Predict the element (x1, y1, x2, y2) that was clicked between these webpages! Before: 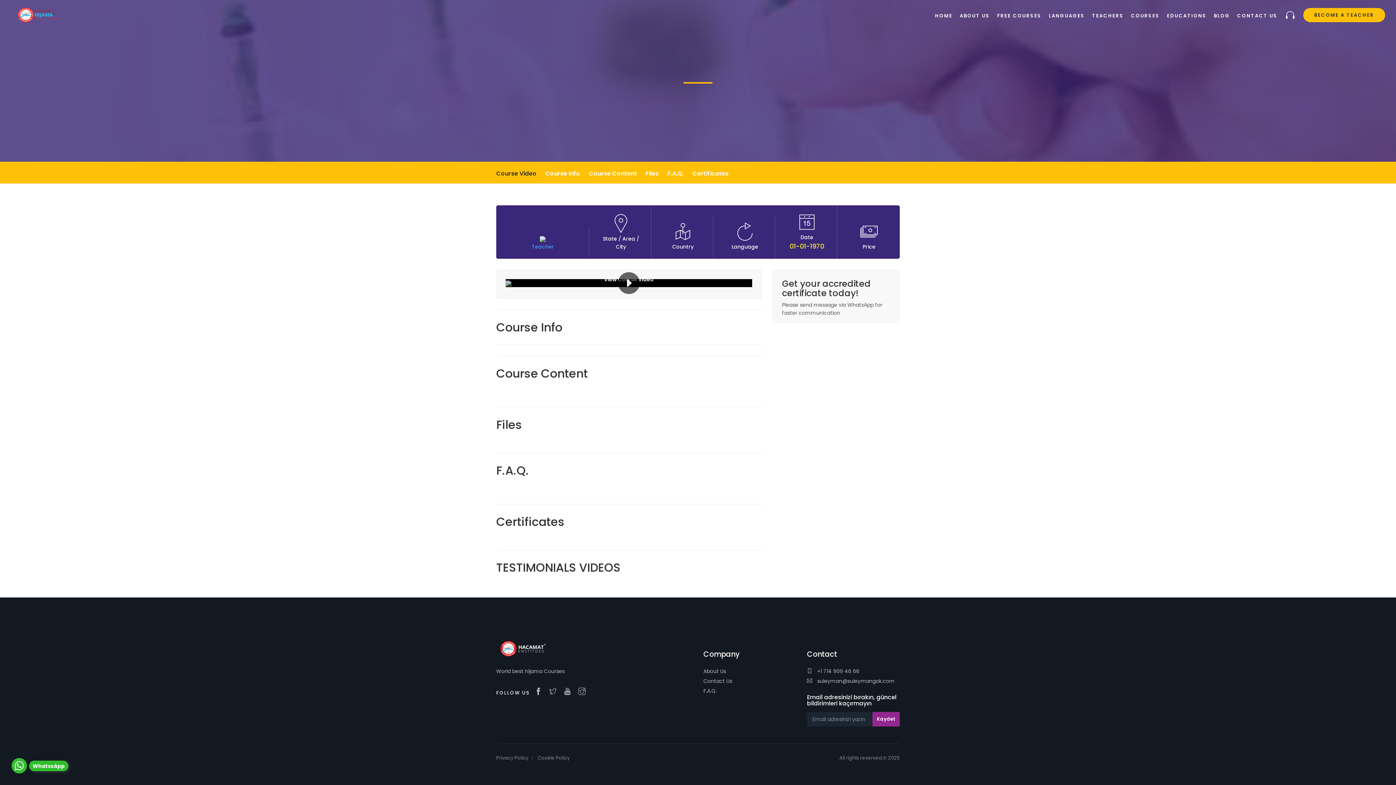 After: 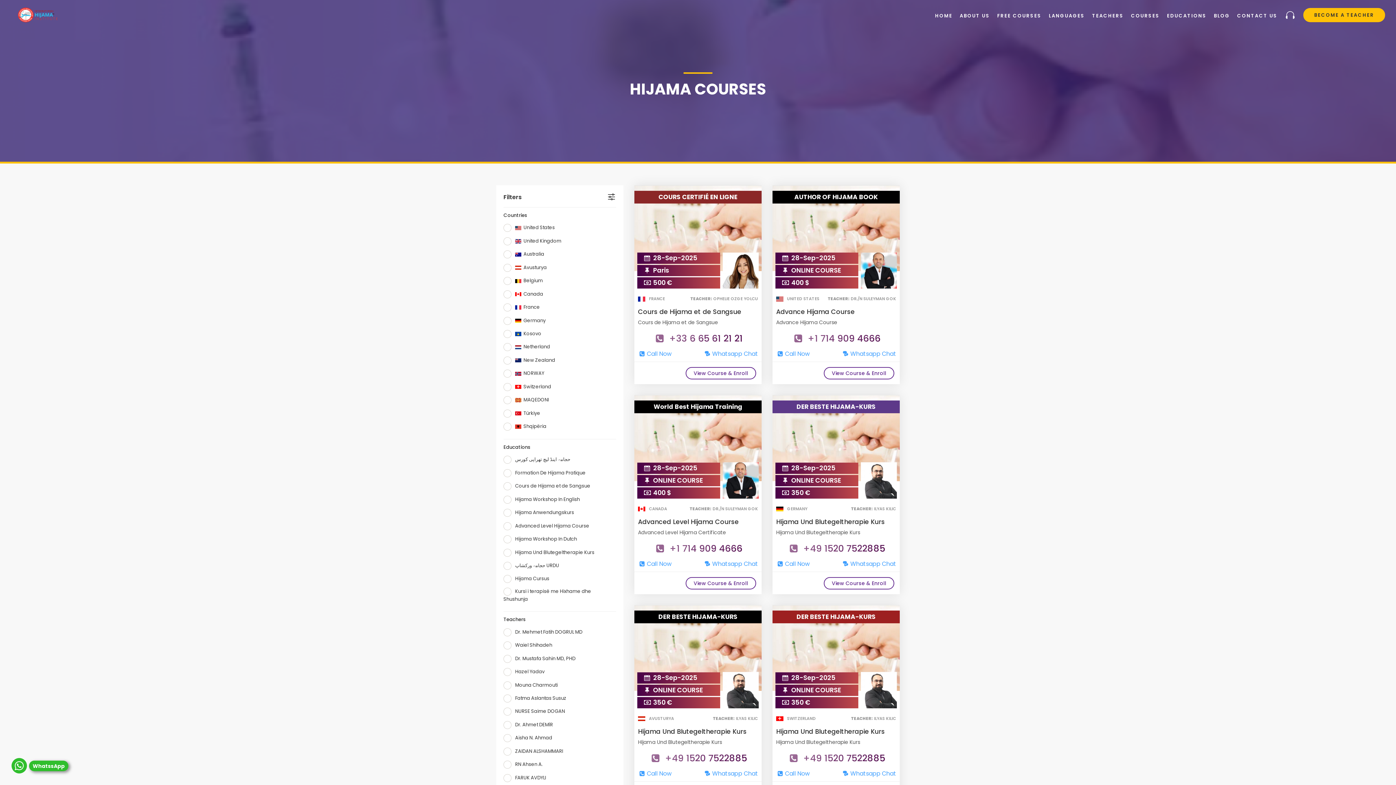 Action: bbox: (1046, 12, 1088, 25) label: LANGUAGES